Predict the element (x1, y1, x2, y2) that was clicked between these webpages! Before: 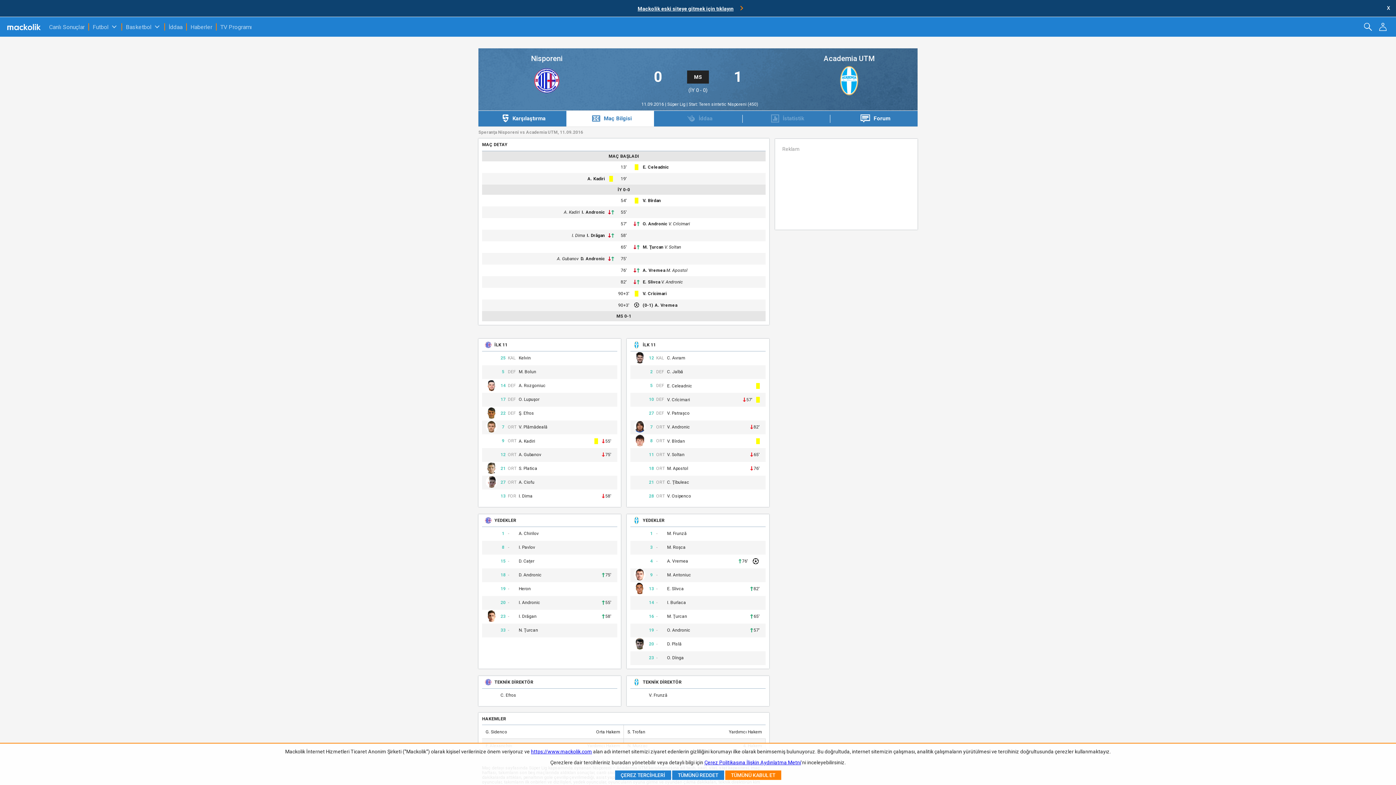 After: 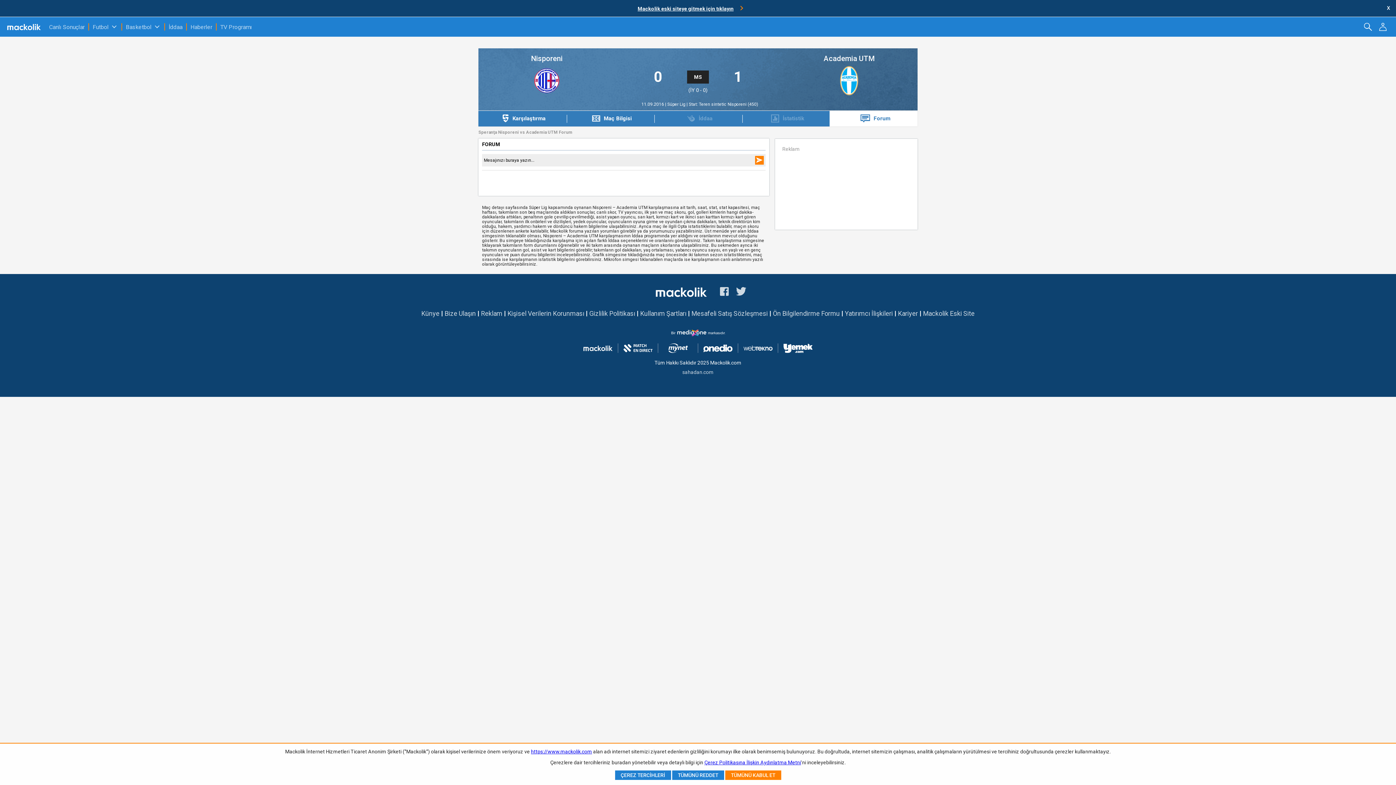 Action: label: Forum bbox: (829, 110, 917, 126)